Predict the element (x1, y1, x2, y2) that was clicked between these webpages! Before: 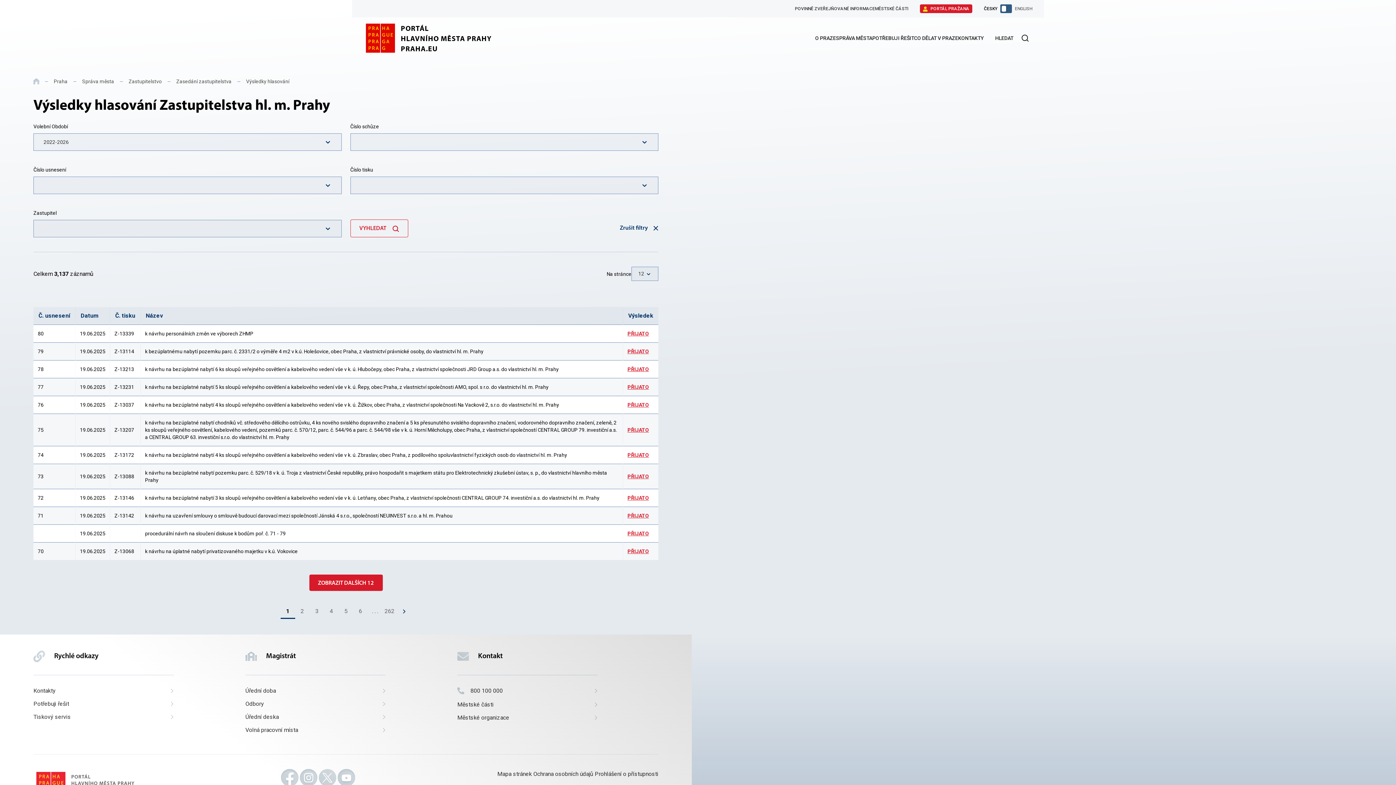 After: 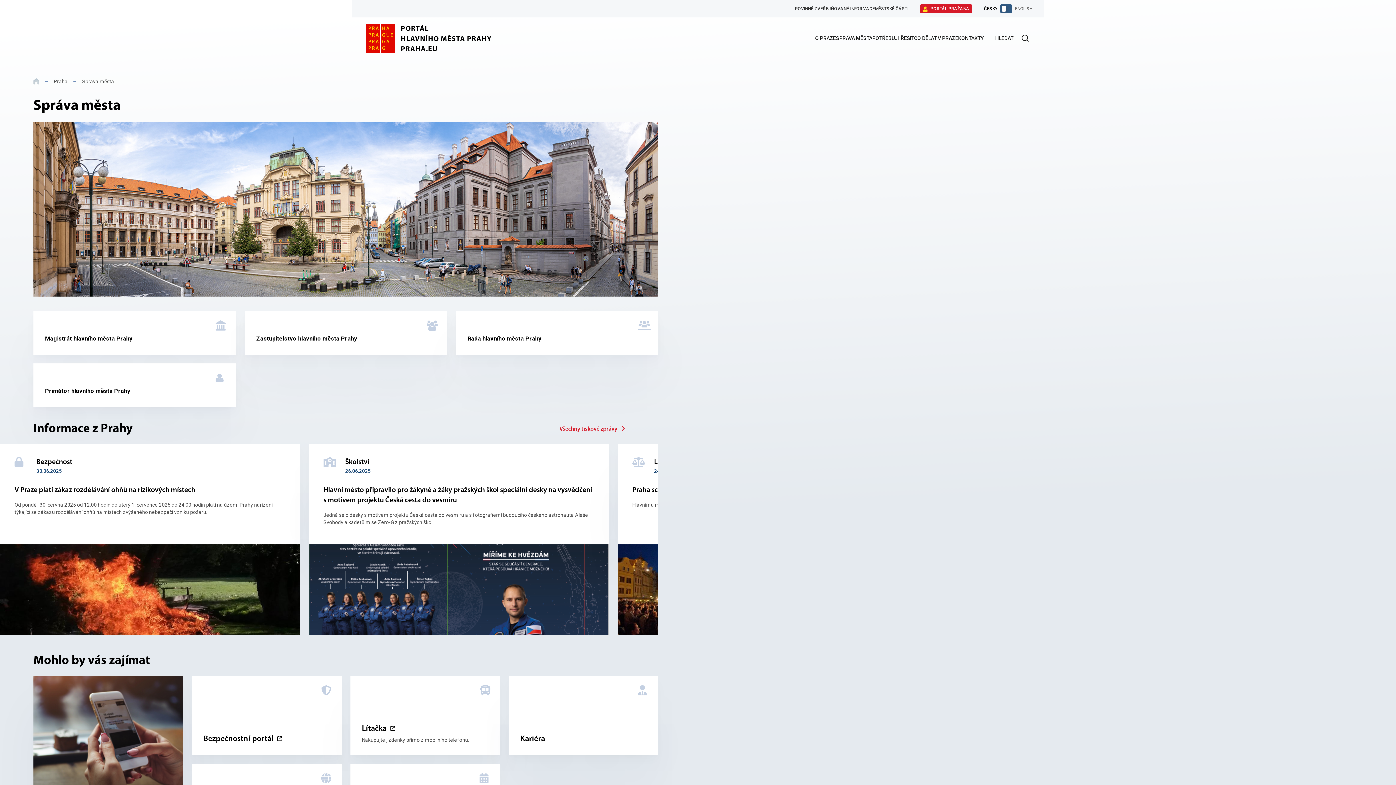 Action: bbox: (836, 35, 872, 48) label: SPRÁVA MĚSTA